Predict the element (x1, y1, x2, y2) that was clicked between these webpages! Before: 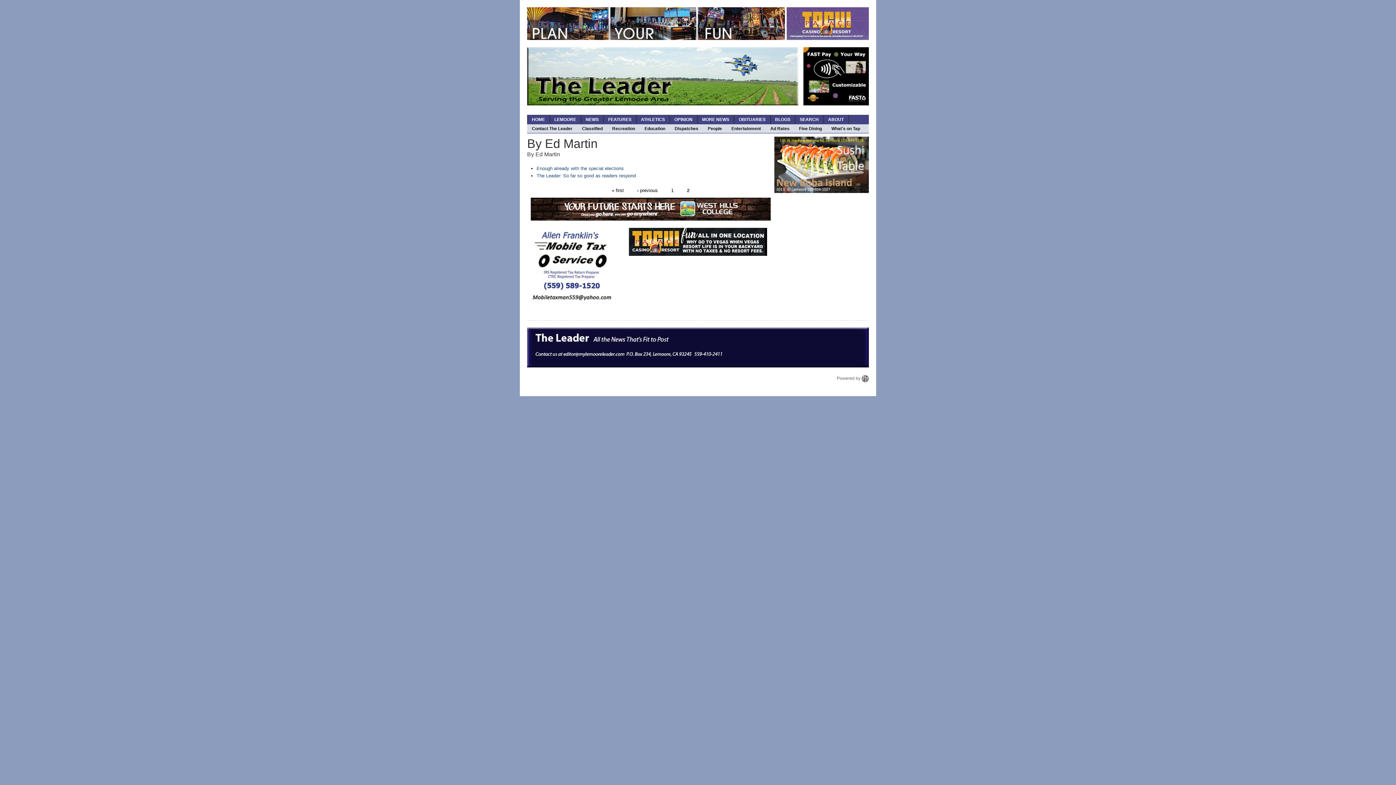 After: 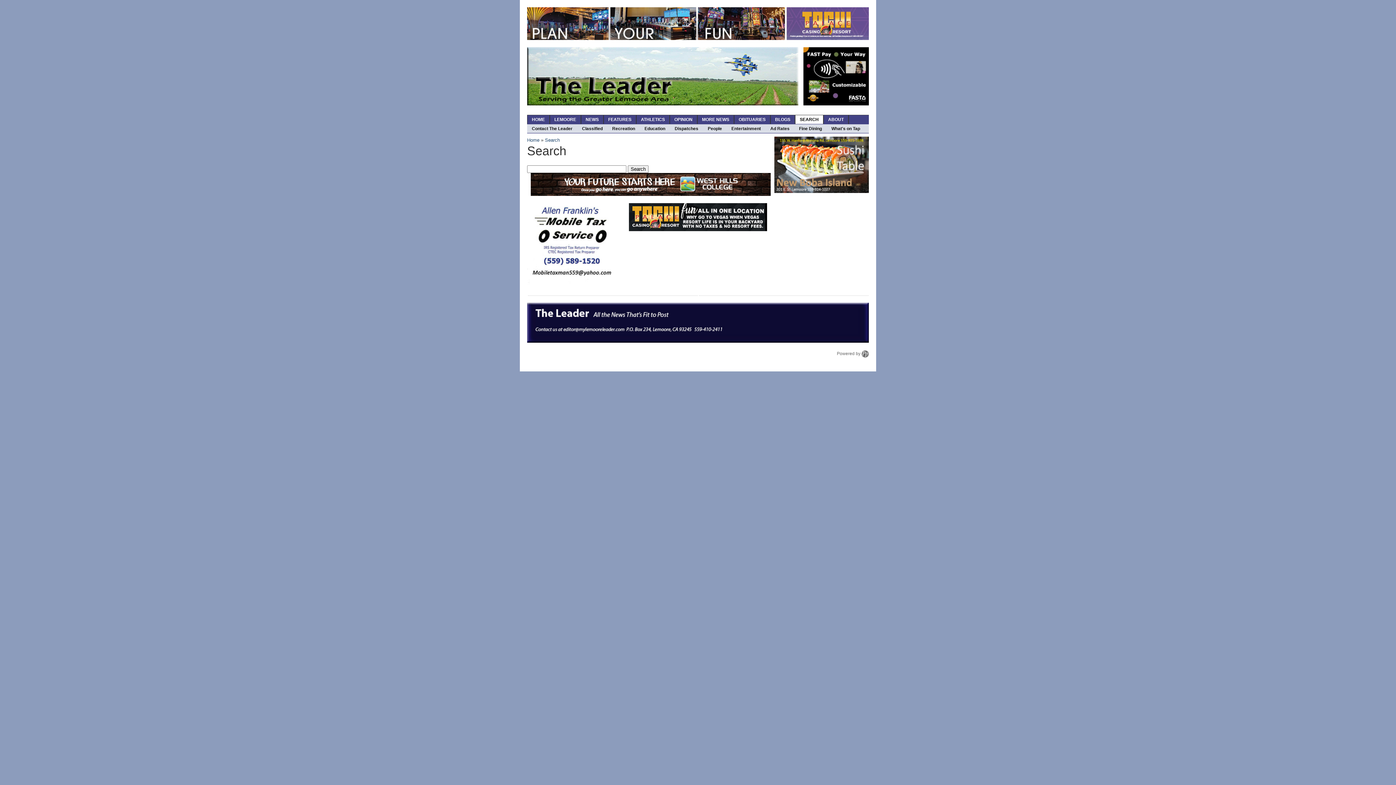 Action: bbox: (795, 115, 823, 124) label: SEARCH